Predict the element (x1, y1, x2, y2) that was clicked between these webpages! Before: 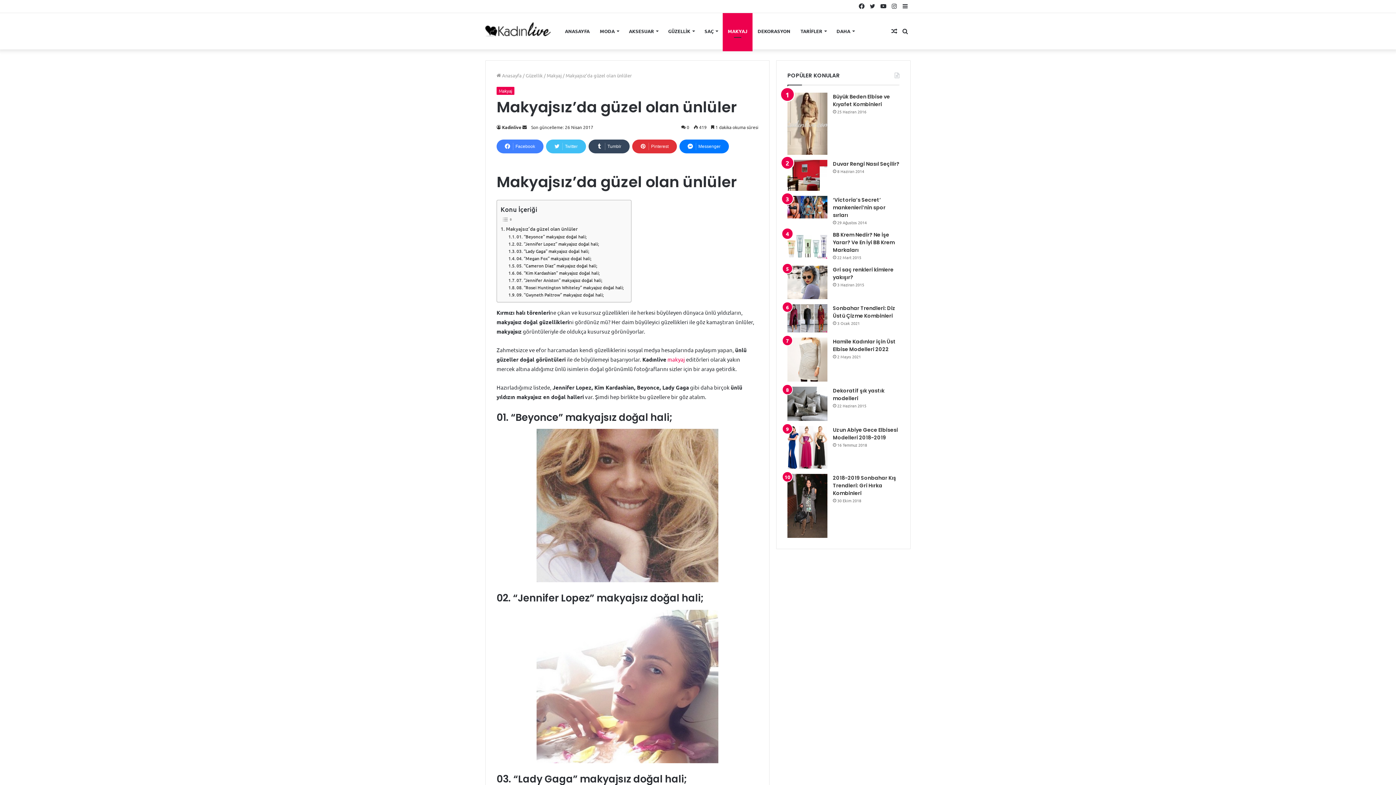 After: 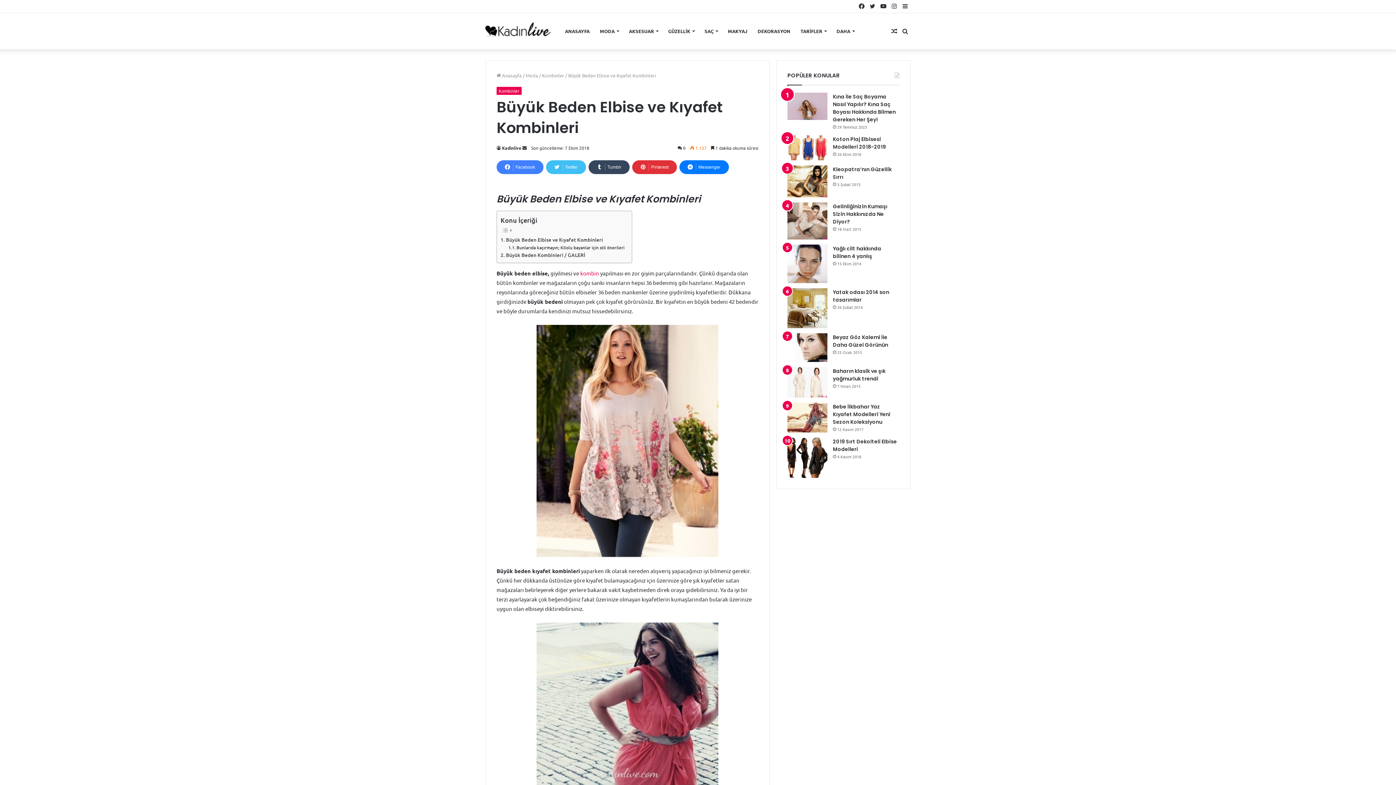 Action: label: Büyük Beden Elbise ve Kıyafet Kombinleri bbox: (833, 93, 890, 108)